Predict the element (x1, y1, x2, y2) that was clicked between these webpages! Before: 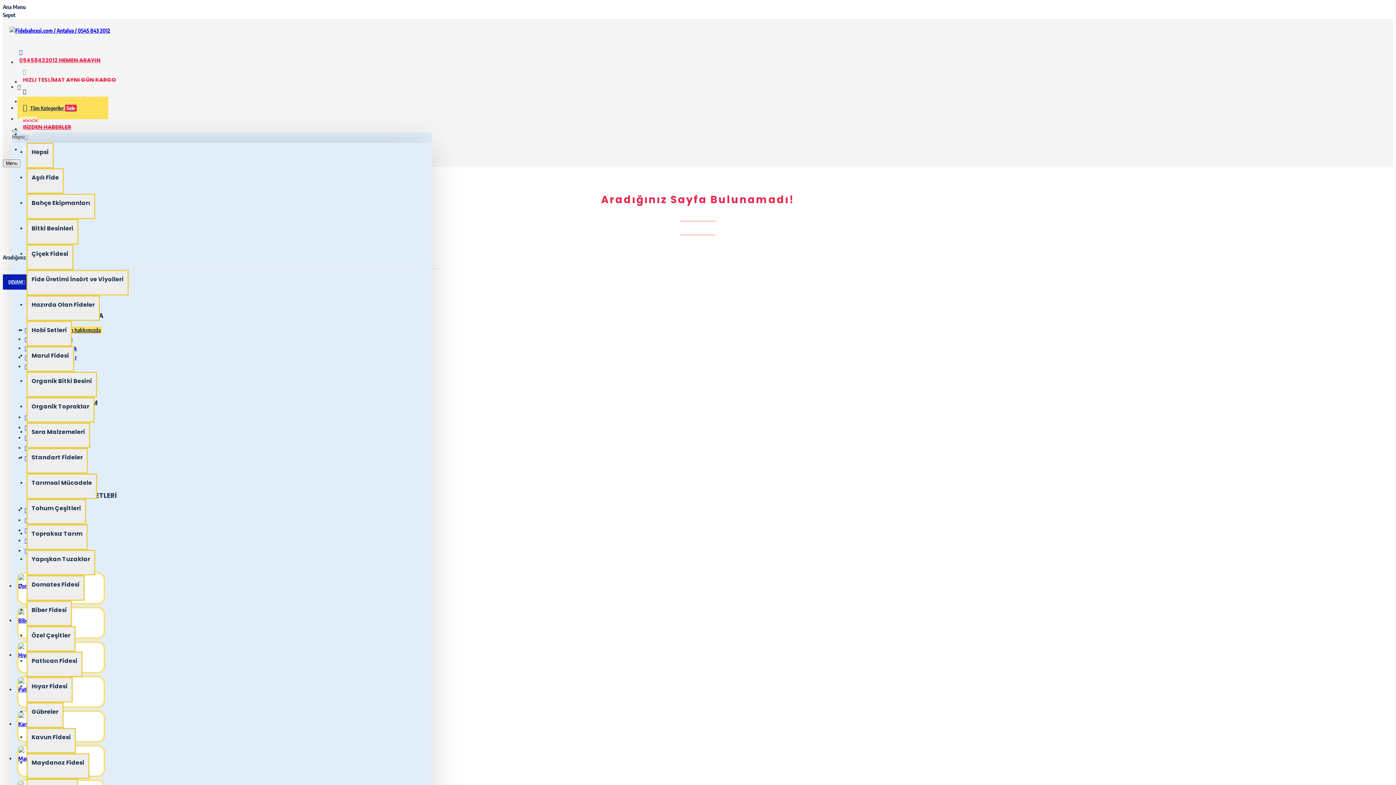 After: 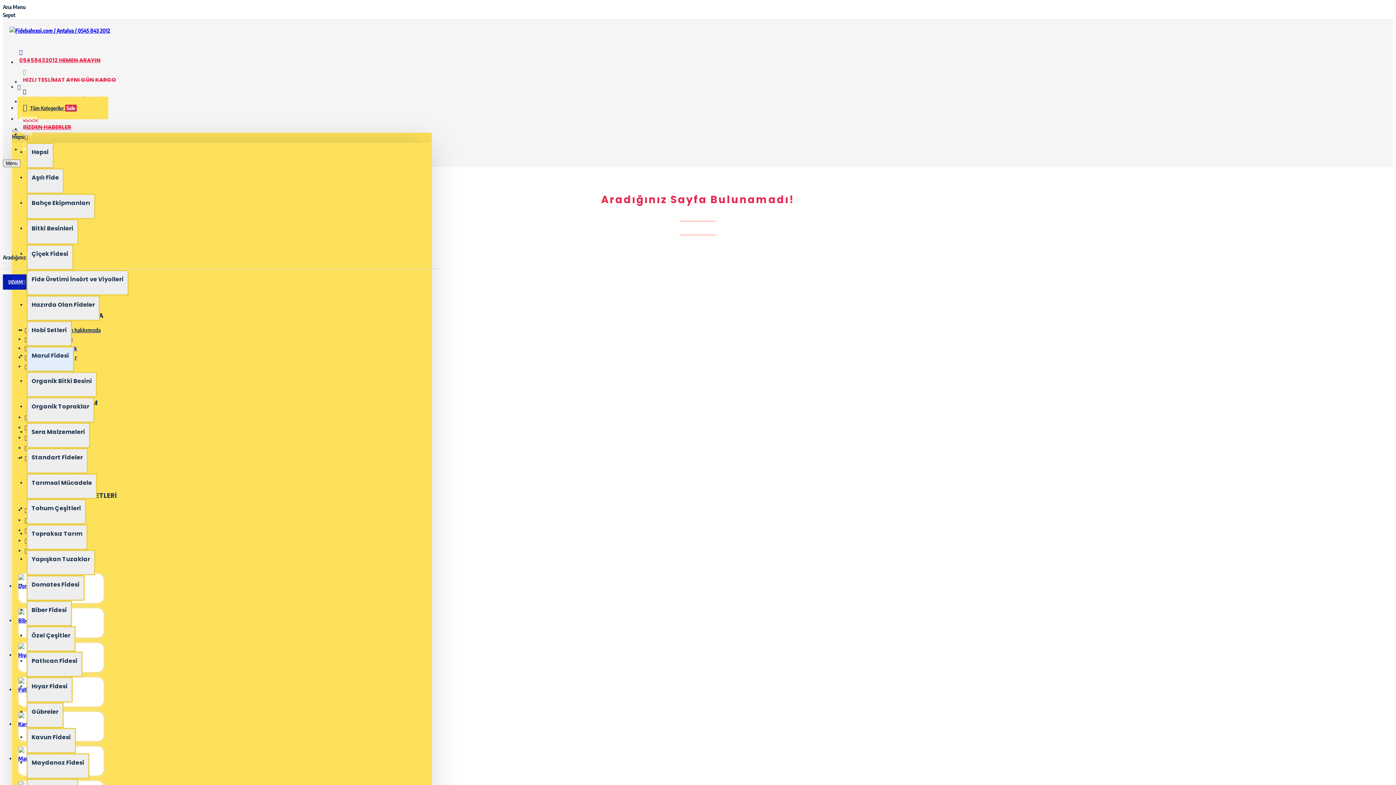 Action: bbox: (26, 346, 74, 372) label: Marul Fidesi